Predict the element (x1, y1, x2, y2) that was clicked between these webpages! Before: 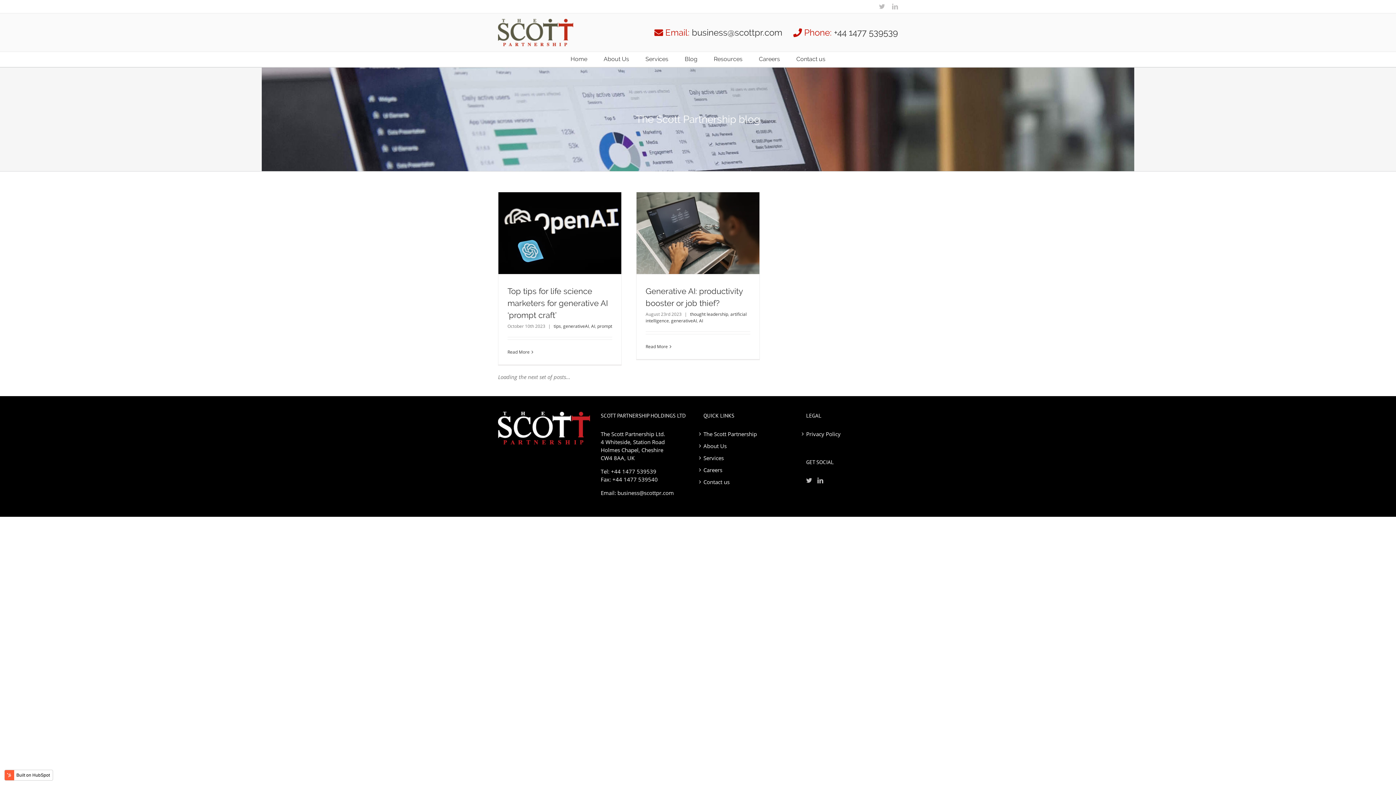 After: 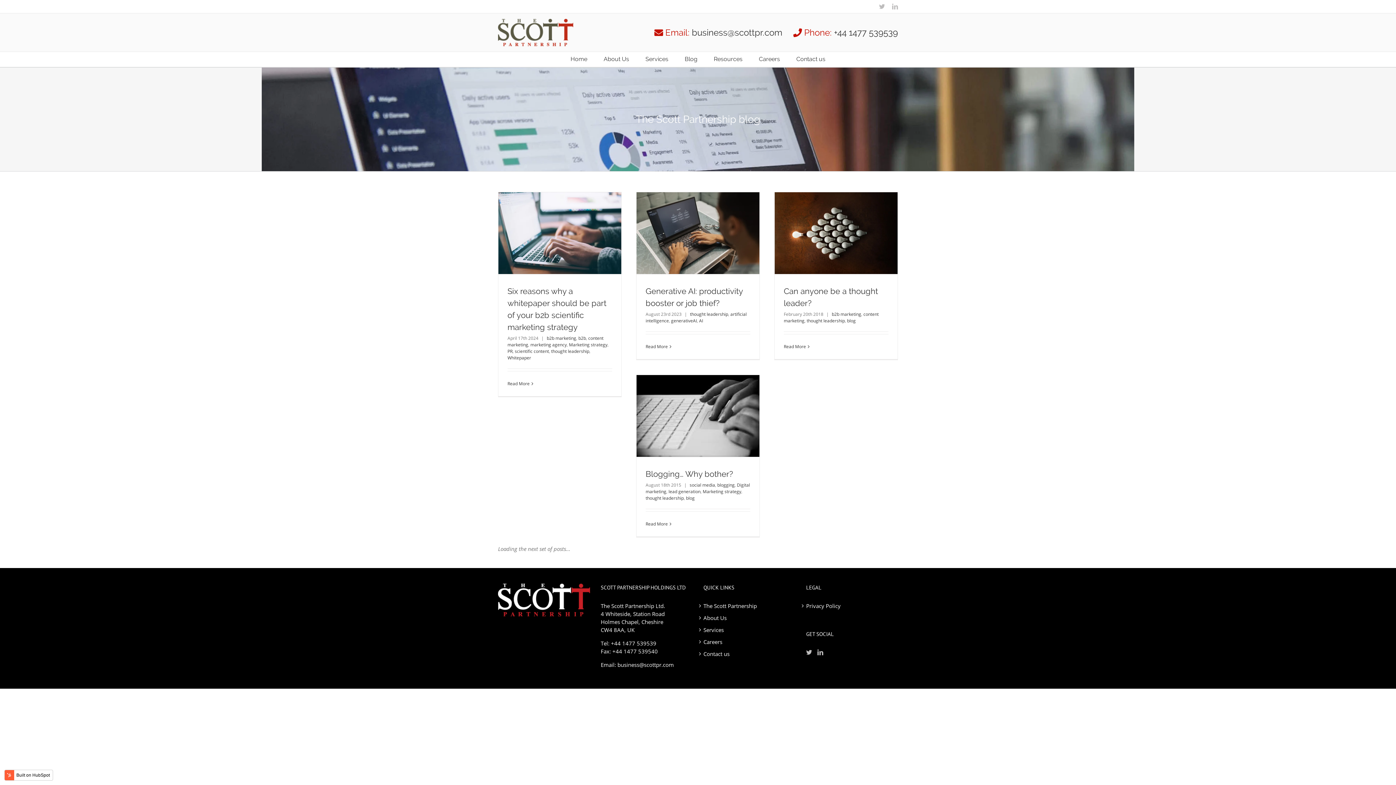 Action: bbox: (690, 311, 728, 317) label: thought leadership